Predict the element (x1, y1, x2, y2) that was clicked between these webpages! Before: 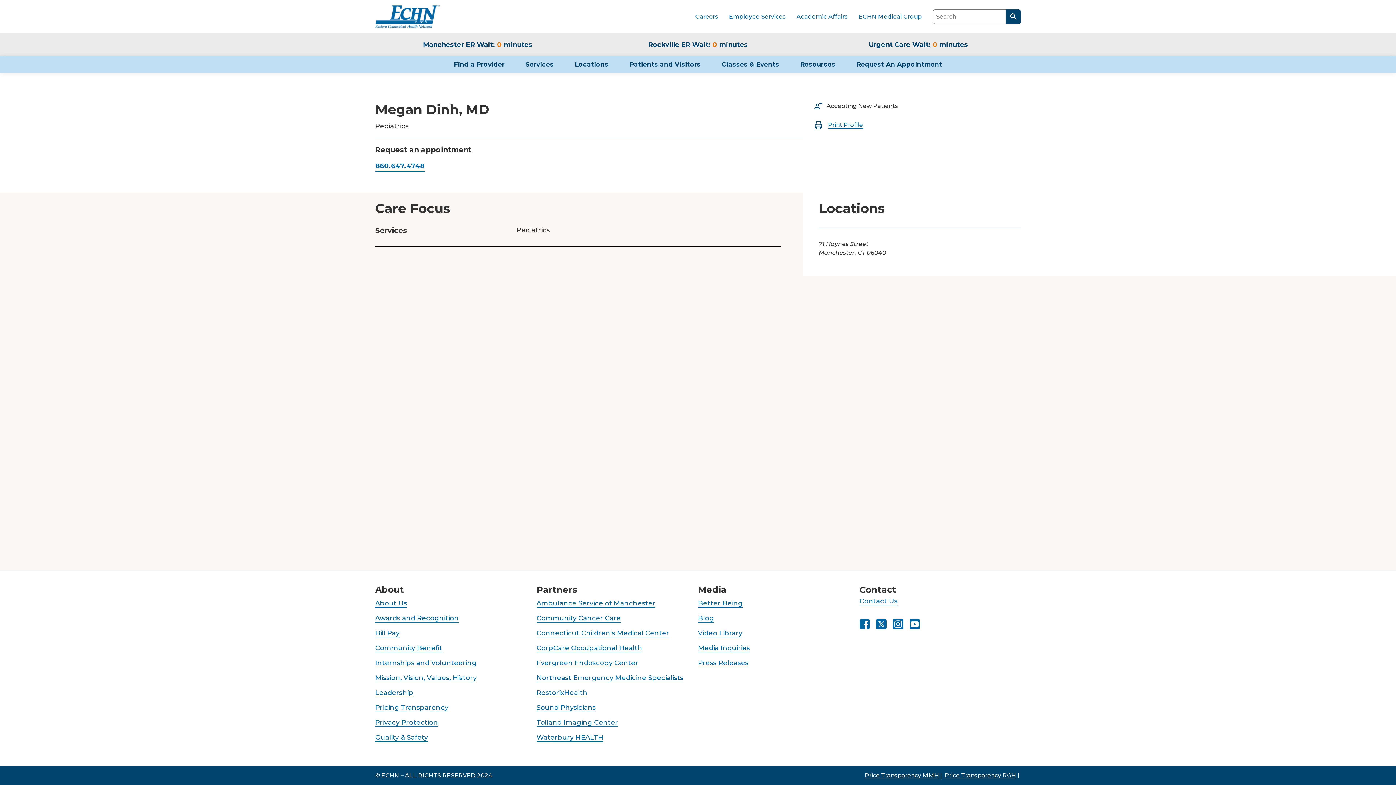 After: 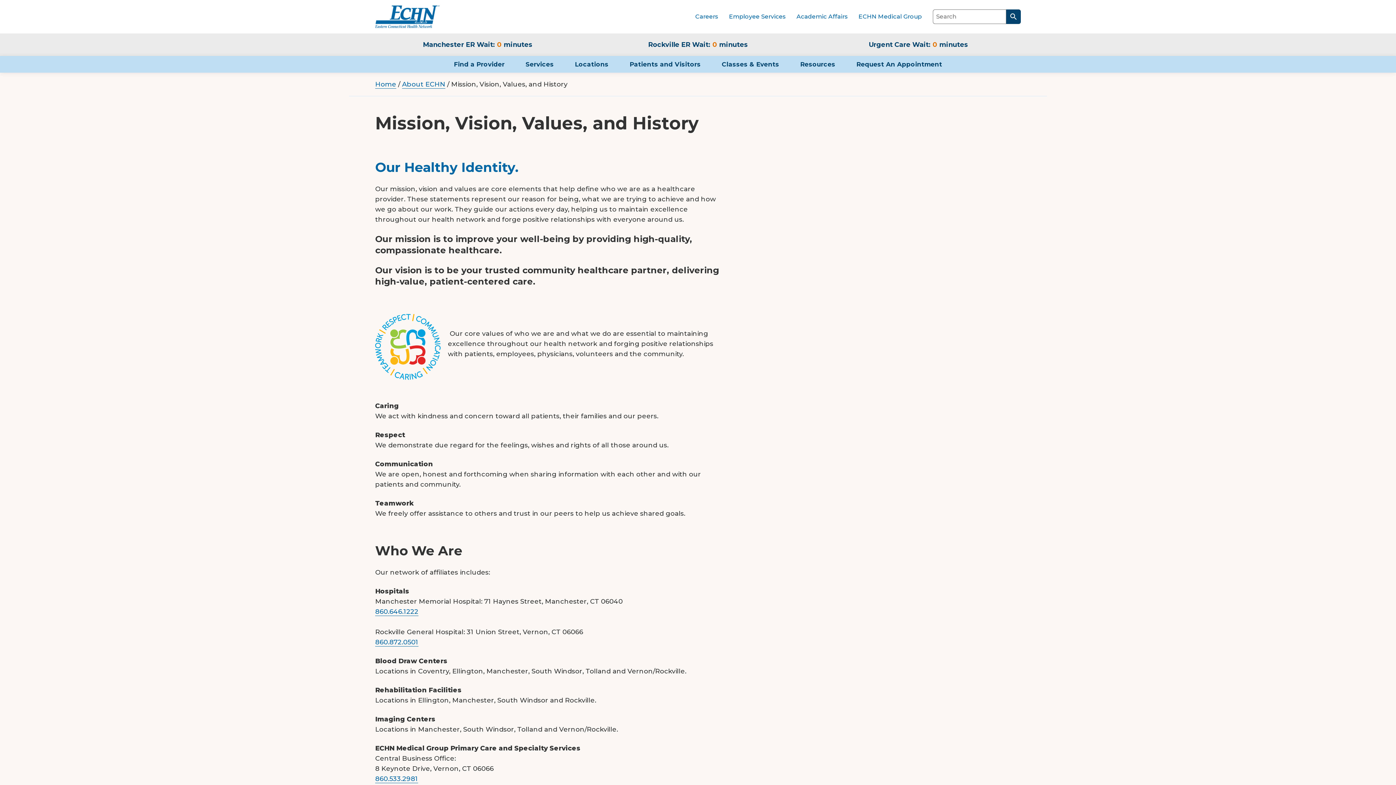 Action: bbox: (375, 674, 476, 682) label: Mission, Vision, Values, History